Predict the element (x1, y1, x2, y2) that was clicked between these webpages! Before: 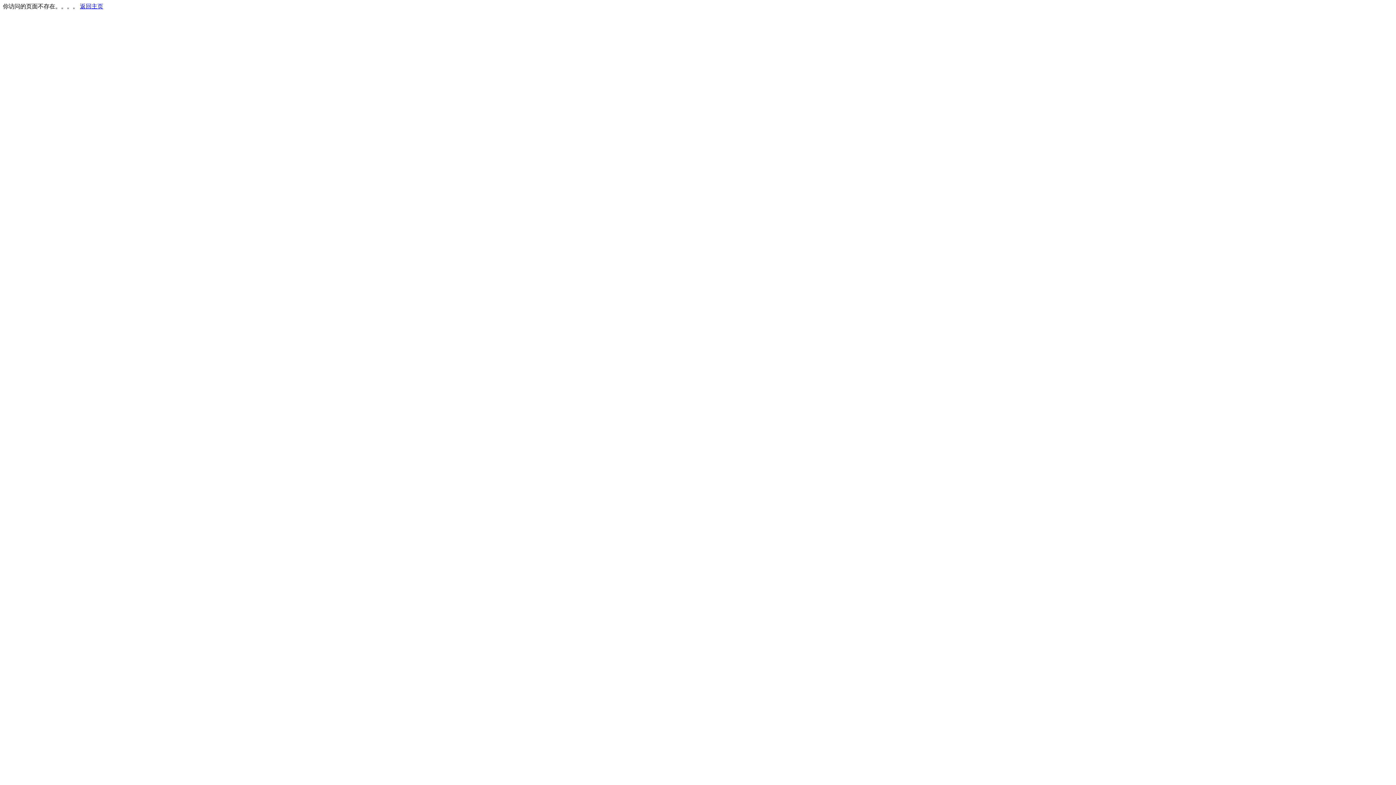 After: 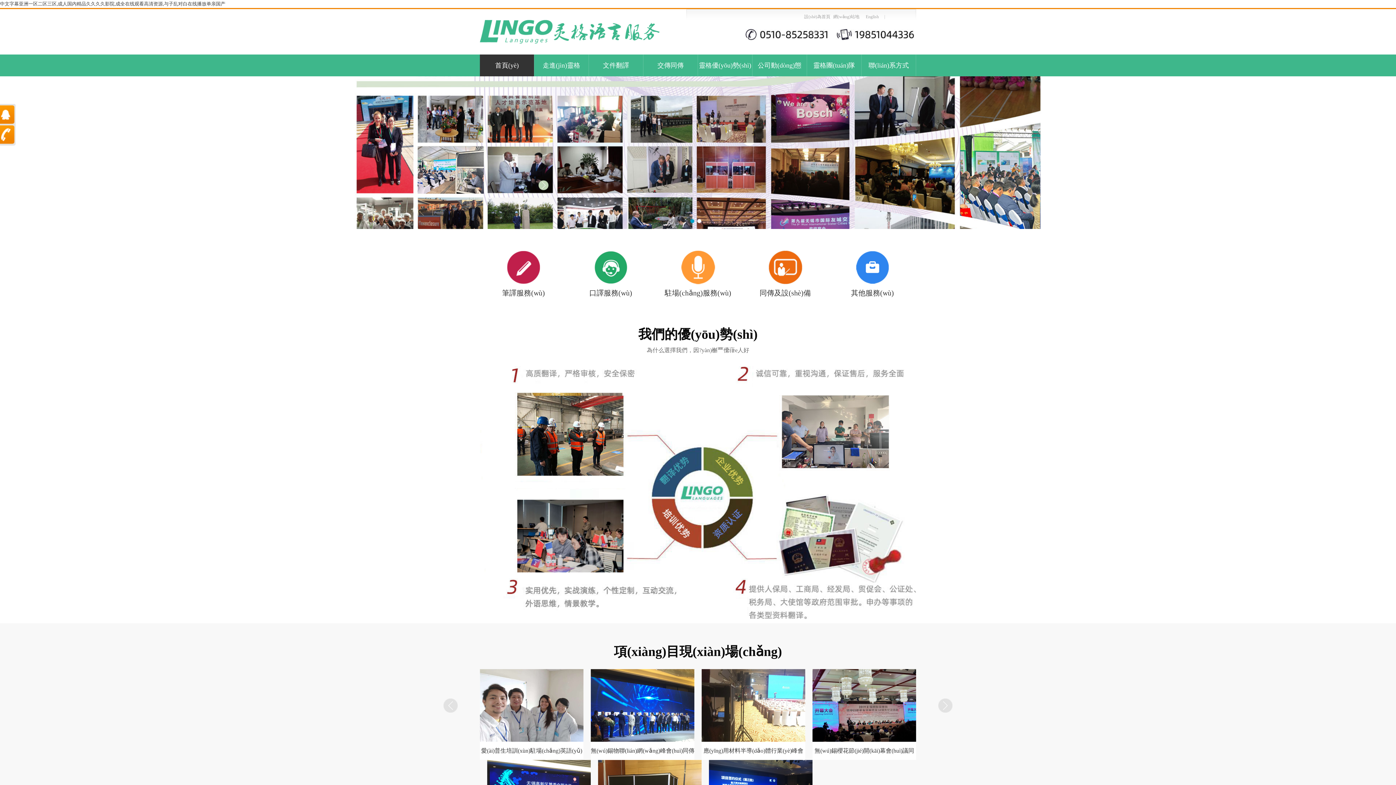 Action: label: 返回主页 bbox: (80, 3, 103, 9)